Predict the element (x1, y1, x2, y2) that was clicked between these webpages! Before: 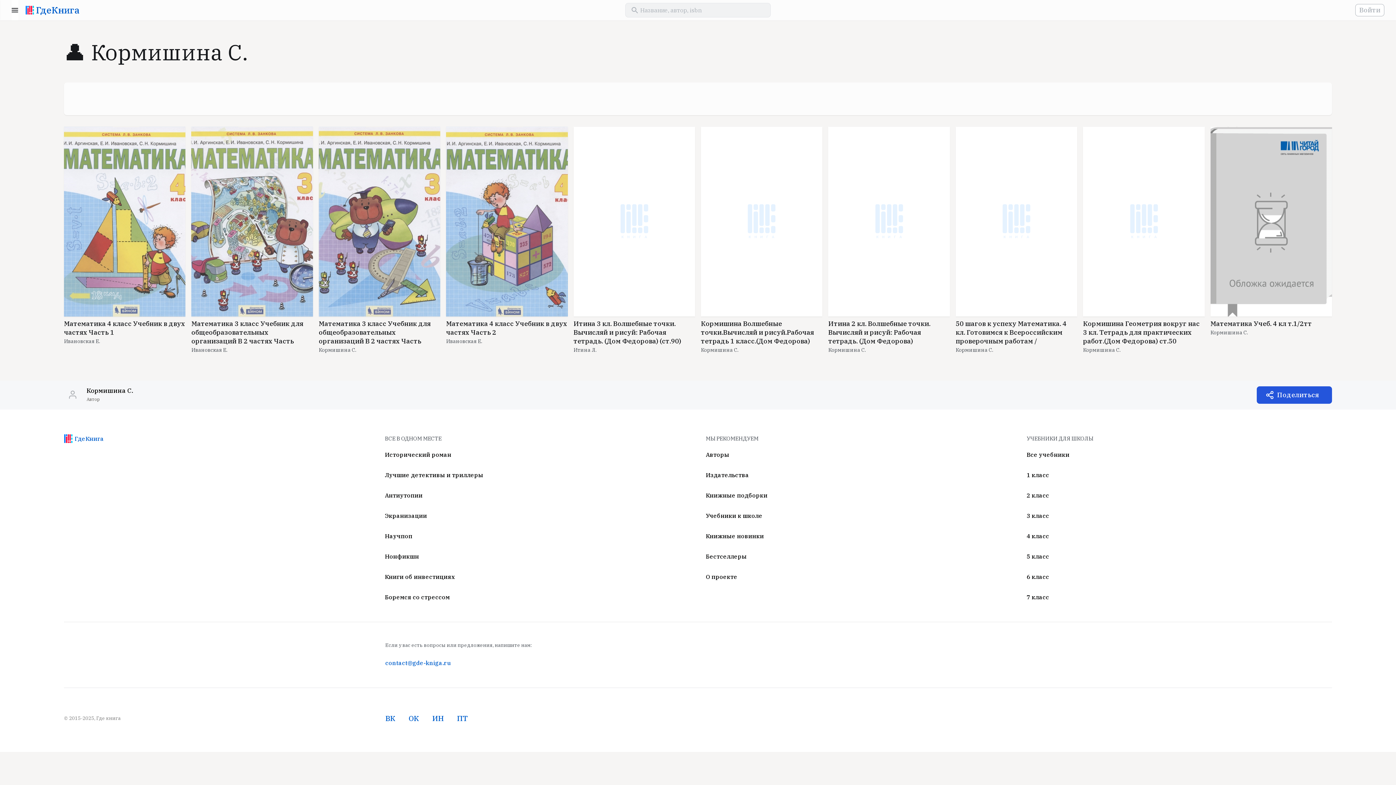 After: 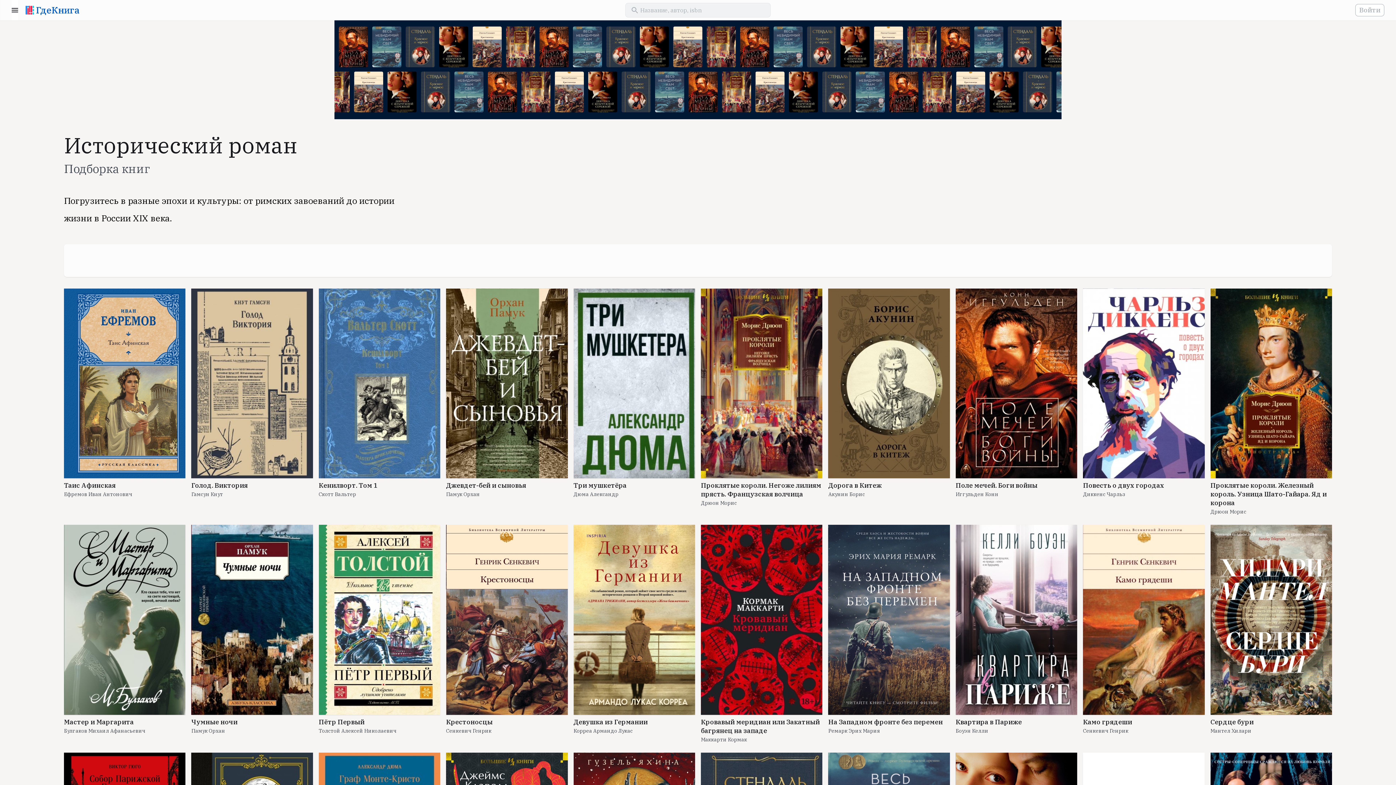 Action: label: Исторический роман bbox: (384, 451, 451, 458)